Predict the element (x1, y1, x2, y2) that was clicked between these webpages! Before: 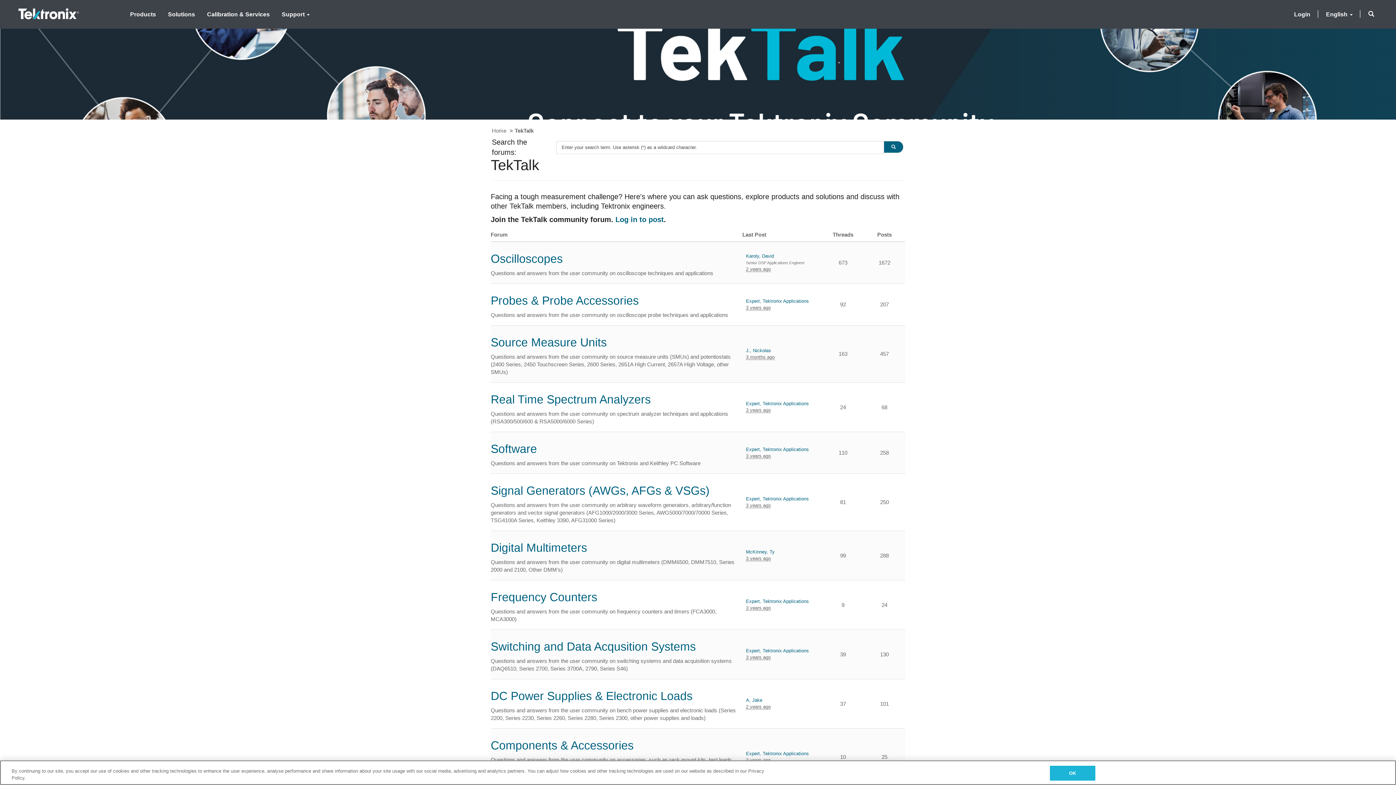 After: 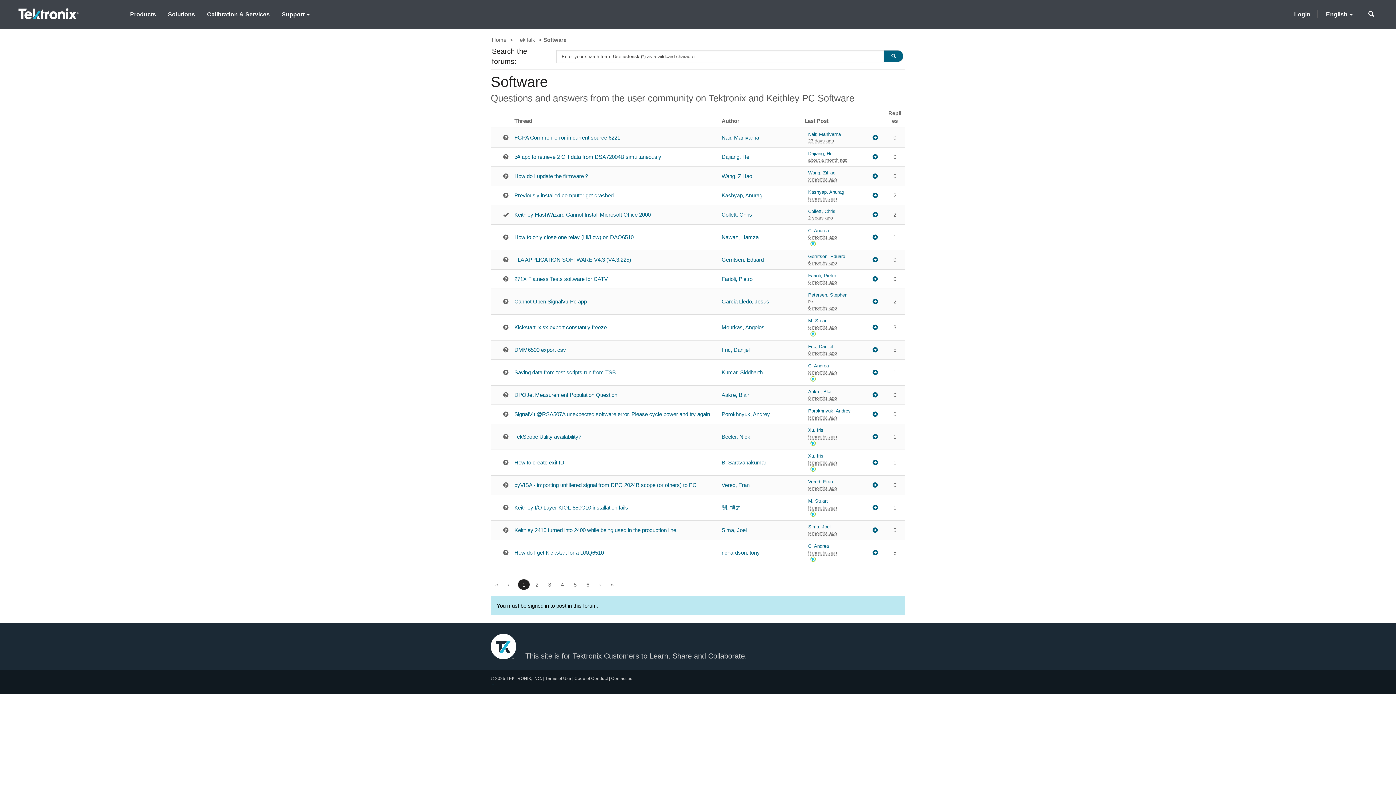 Action: bbox: (490, 442, 537, 455) label: Software